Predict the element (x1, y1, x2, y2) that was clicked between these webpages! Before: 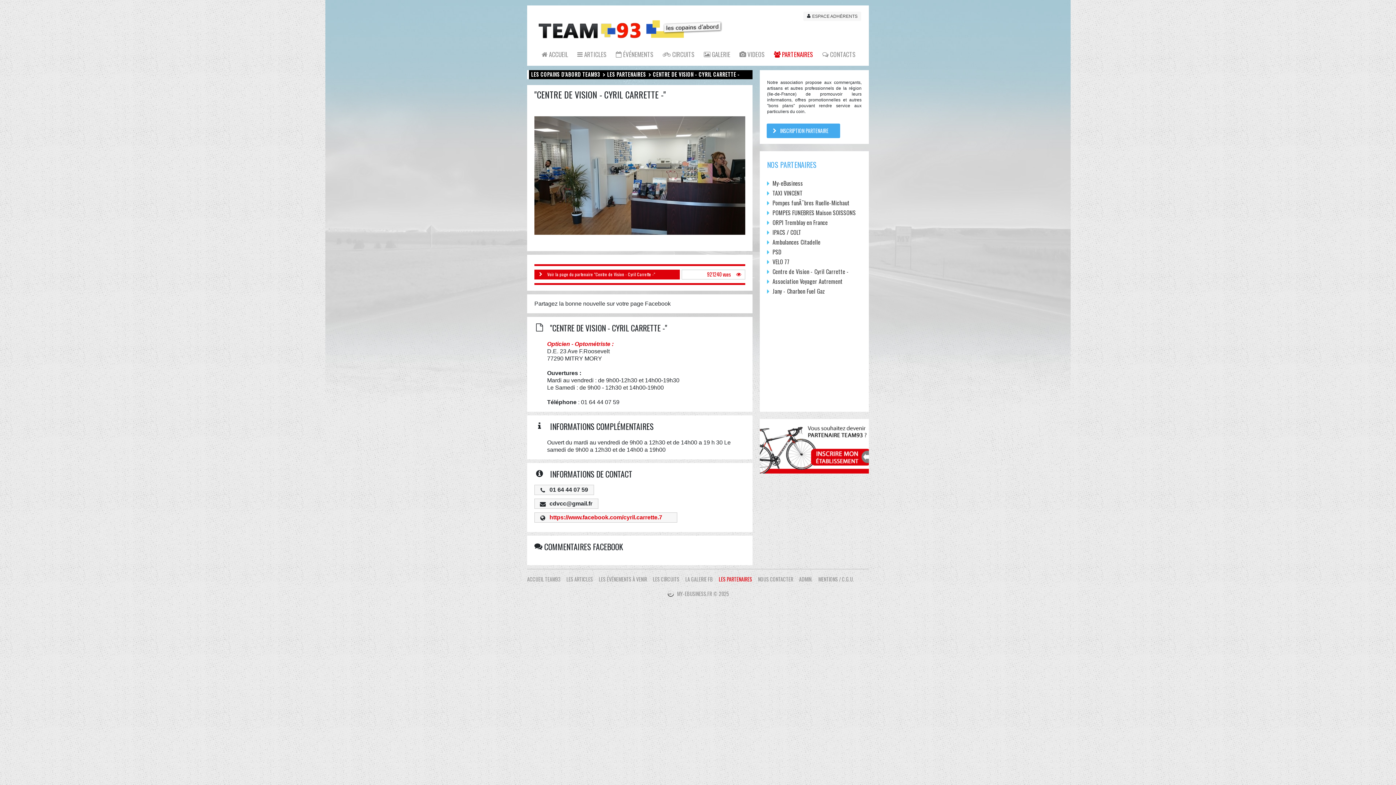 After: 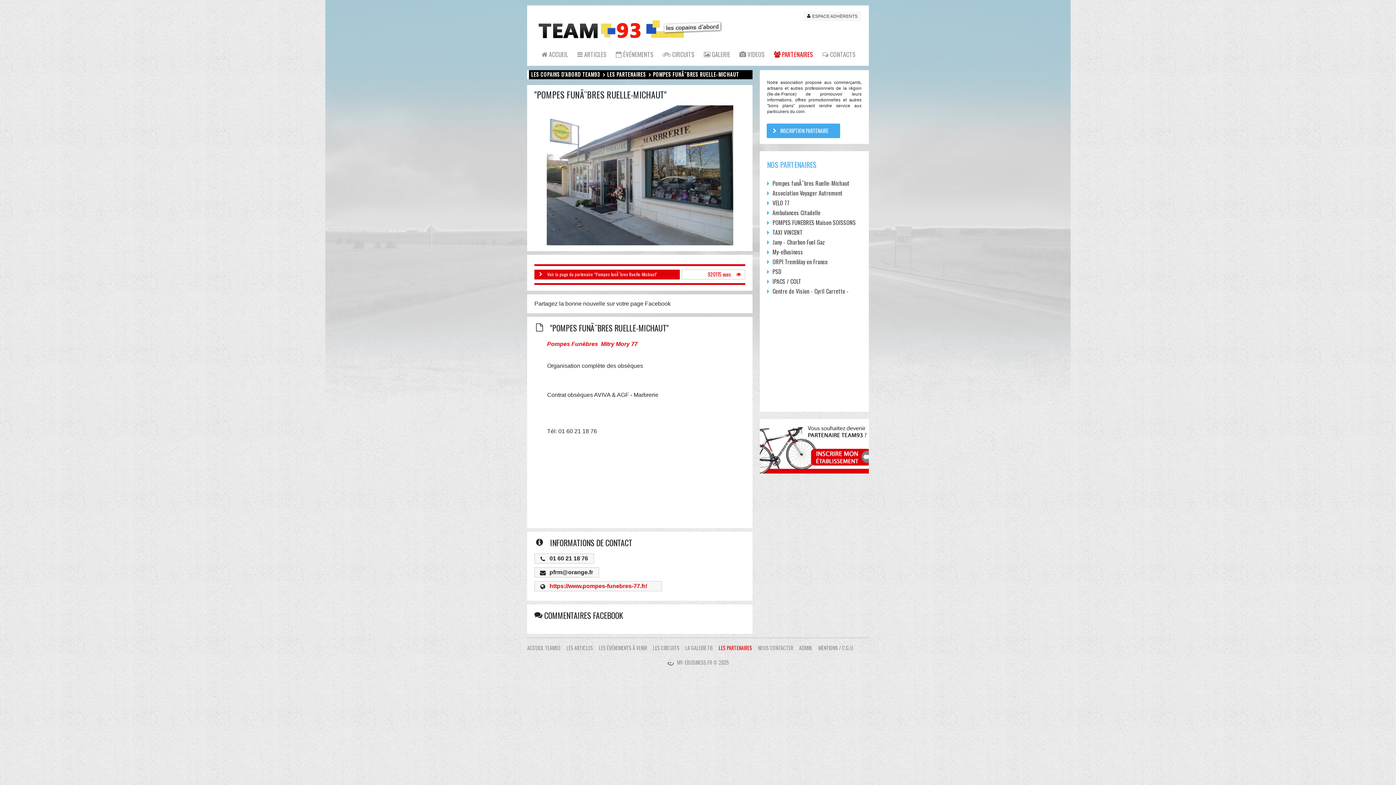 Action: bbox: (772, 198, 849, 207) label: Pompes funÃ¨bres Ruelle-Michaut